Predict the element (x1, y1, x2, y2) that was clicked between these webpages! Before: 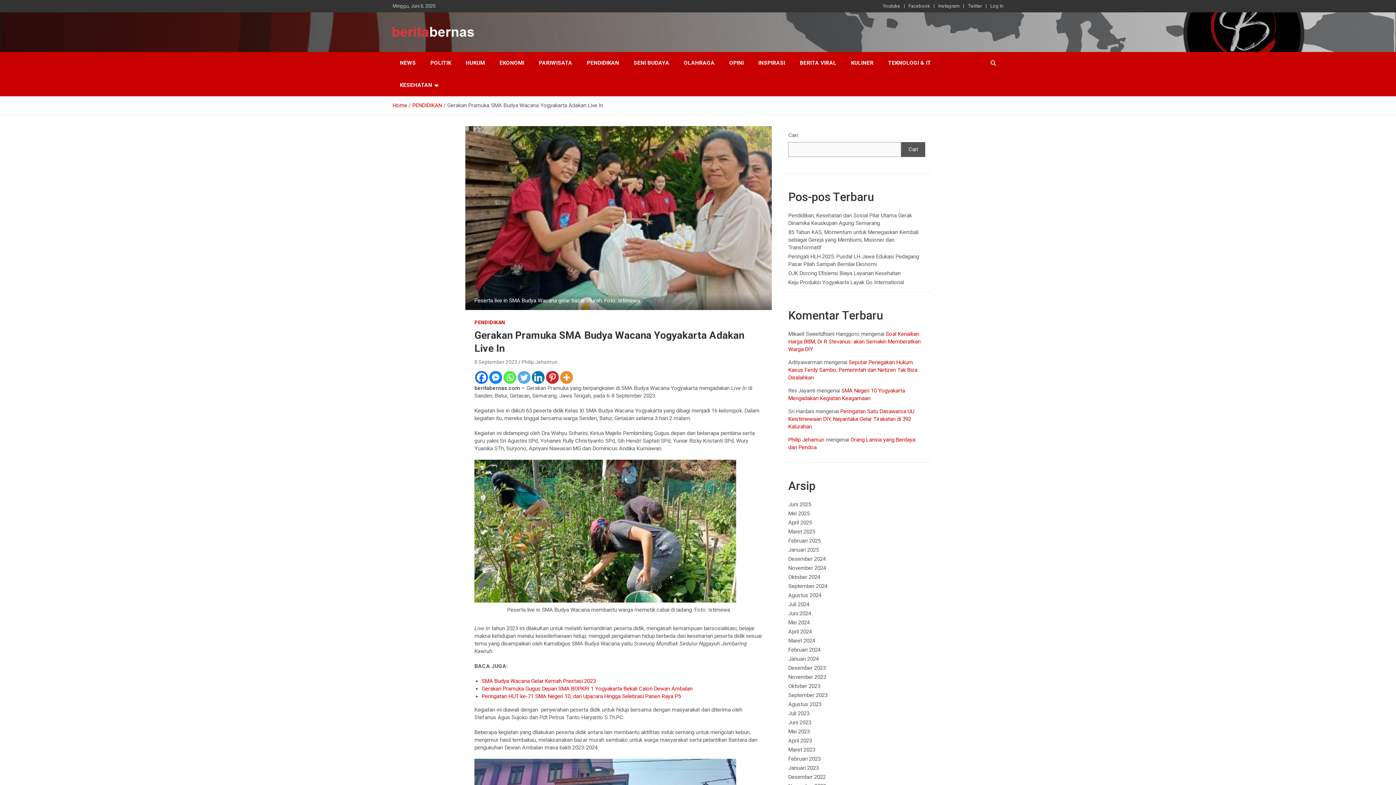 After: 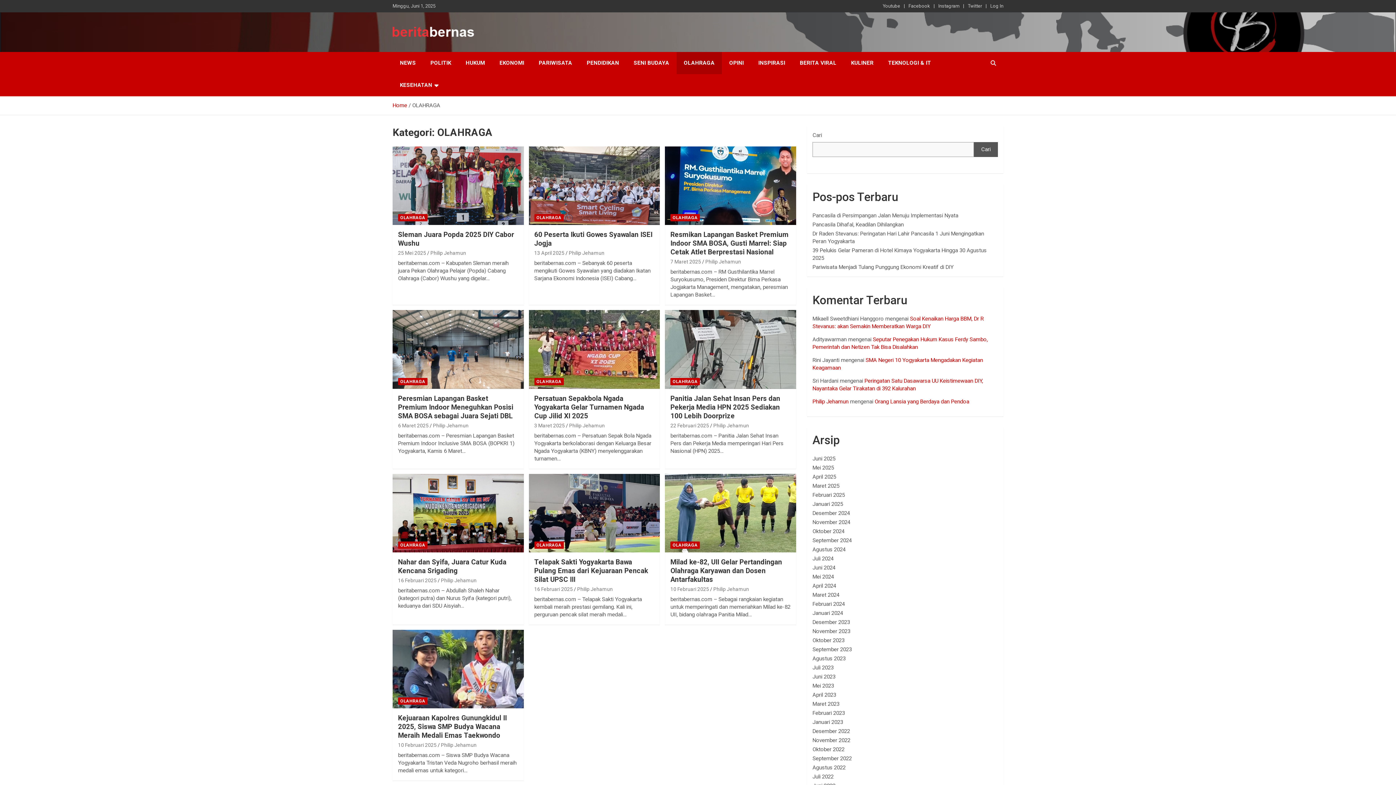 Action: bbox: (676, 52, 722, 74) label: OLAHRAGA